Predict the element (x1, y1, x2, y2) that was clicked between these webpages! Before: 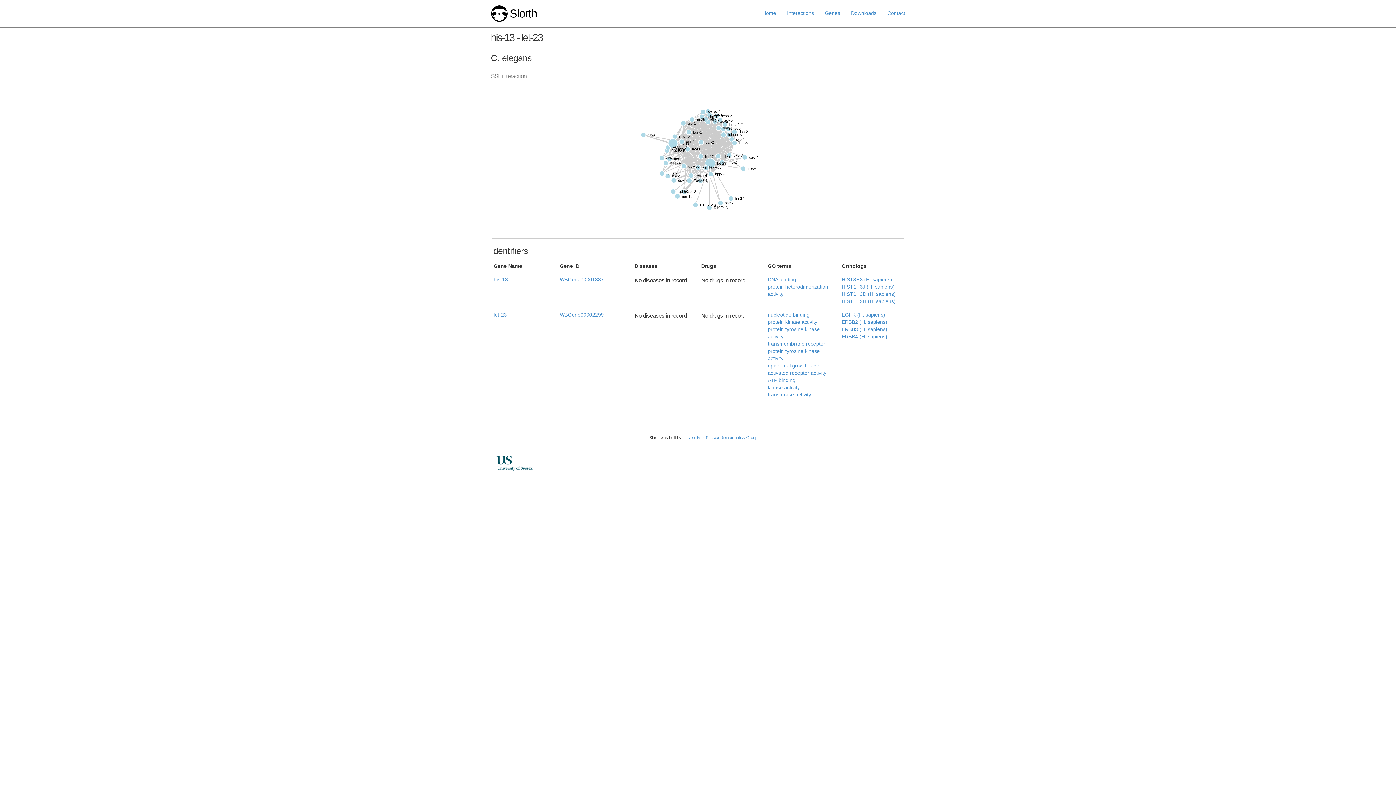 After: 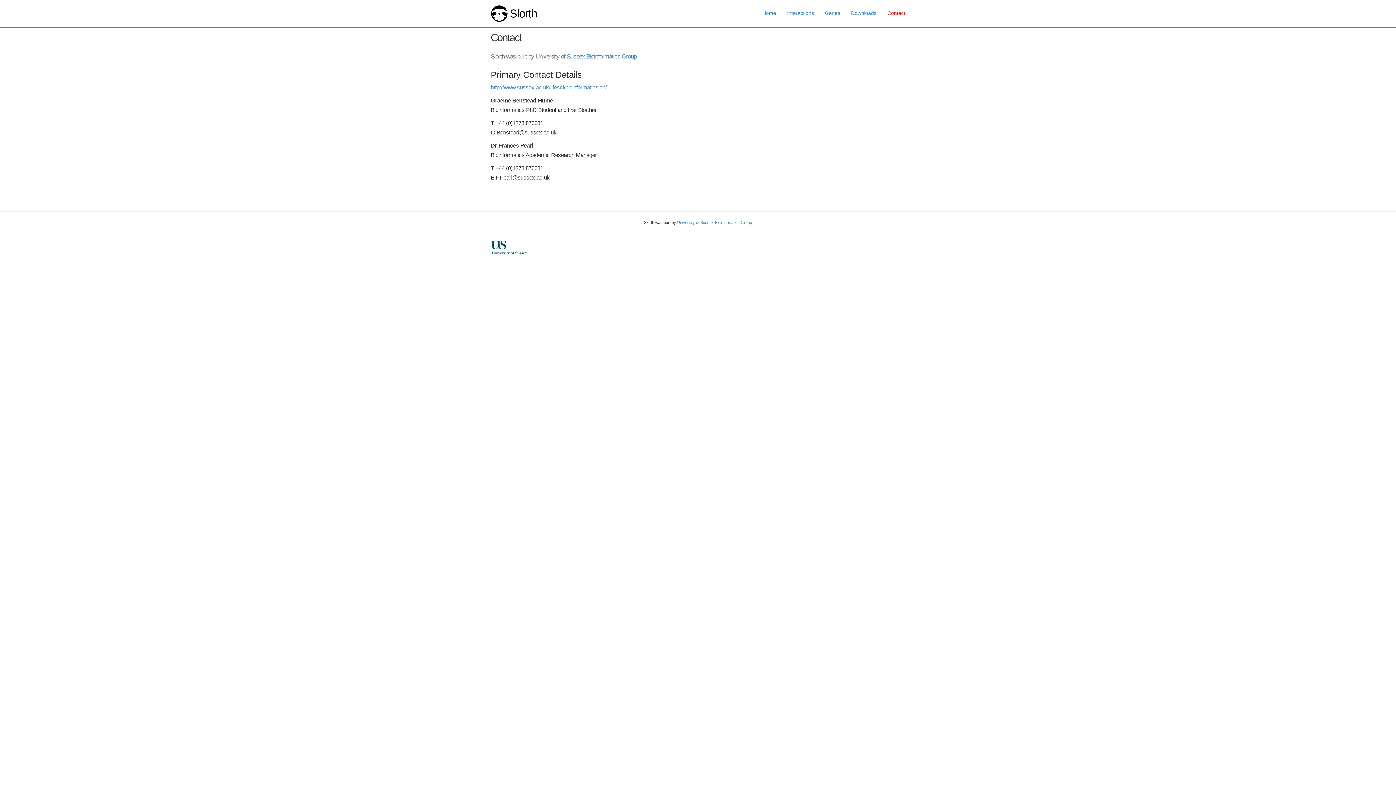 Action: bbox: (882, 4, 910, 22) label: Contact